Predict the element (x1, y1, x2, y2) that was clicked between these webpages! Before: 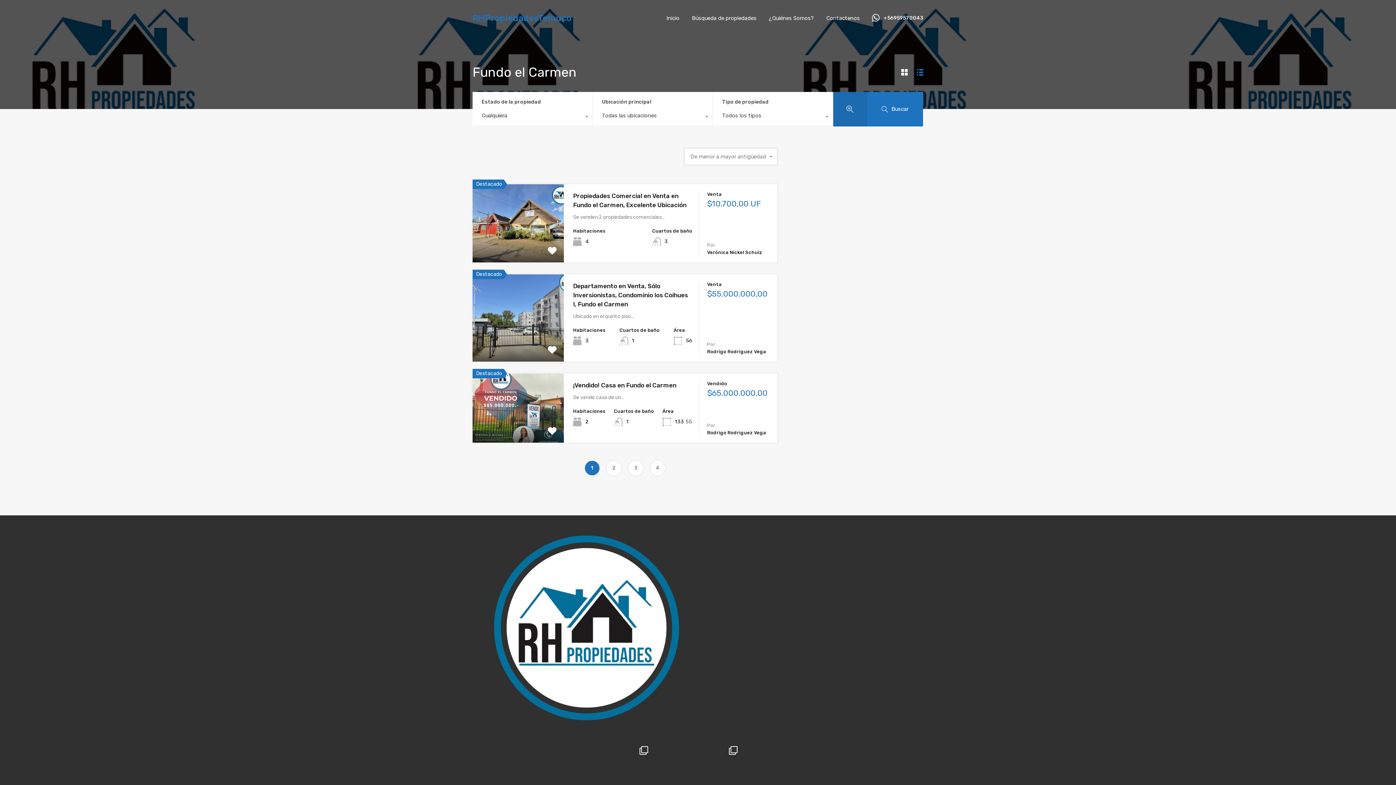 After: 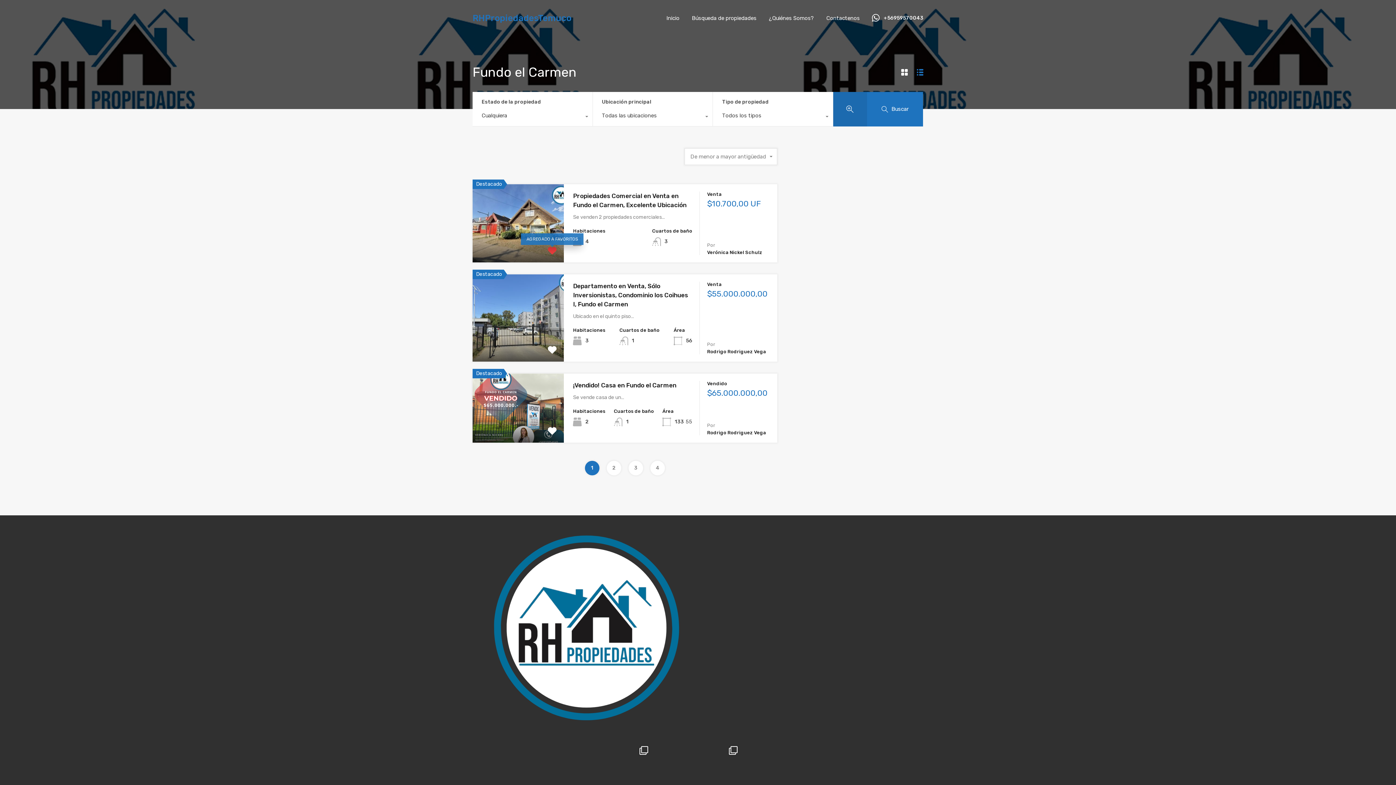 Action: bbox: (548, 246, 556, 255)